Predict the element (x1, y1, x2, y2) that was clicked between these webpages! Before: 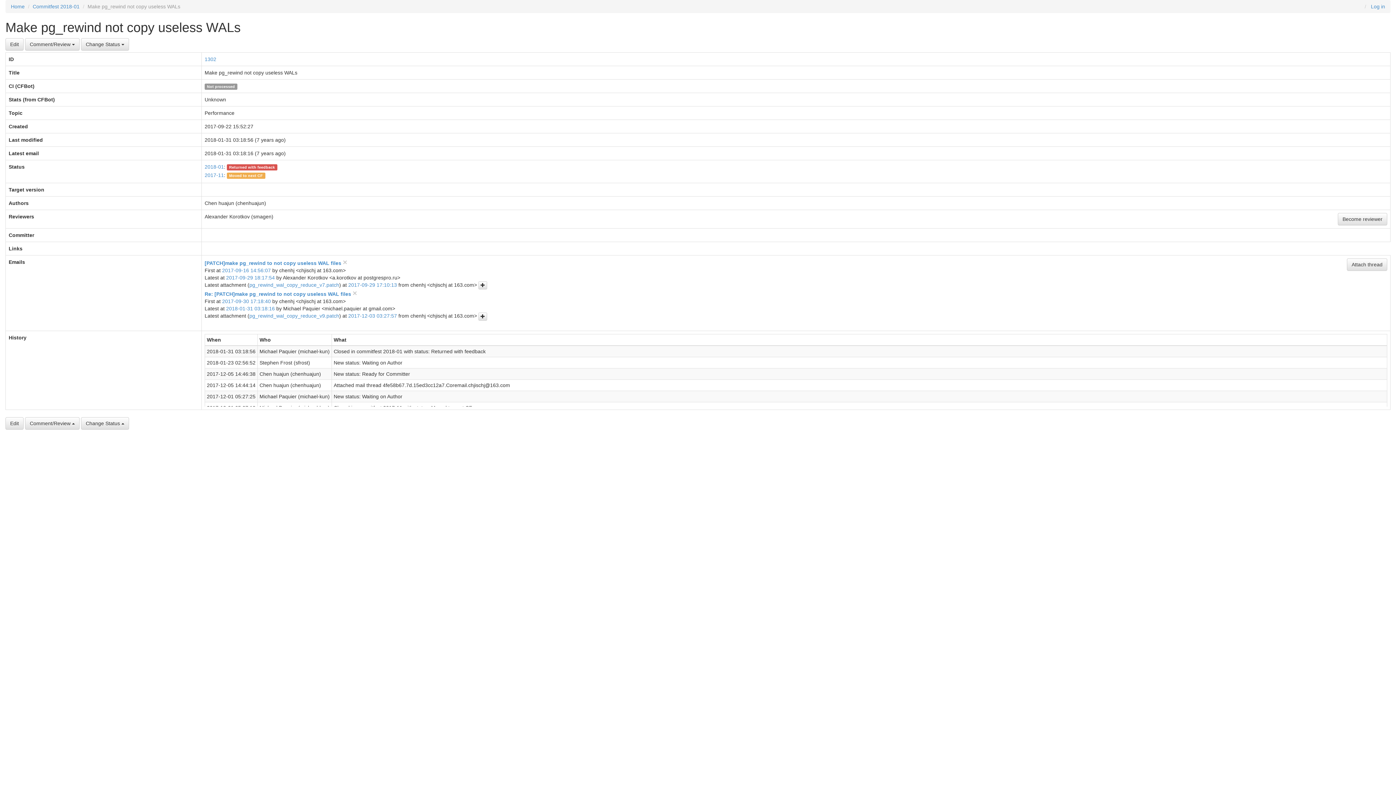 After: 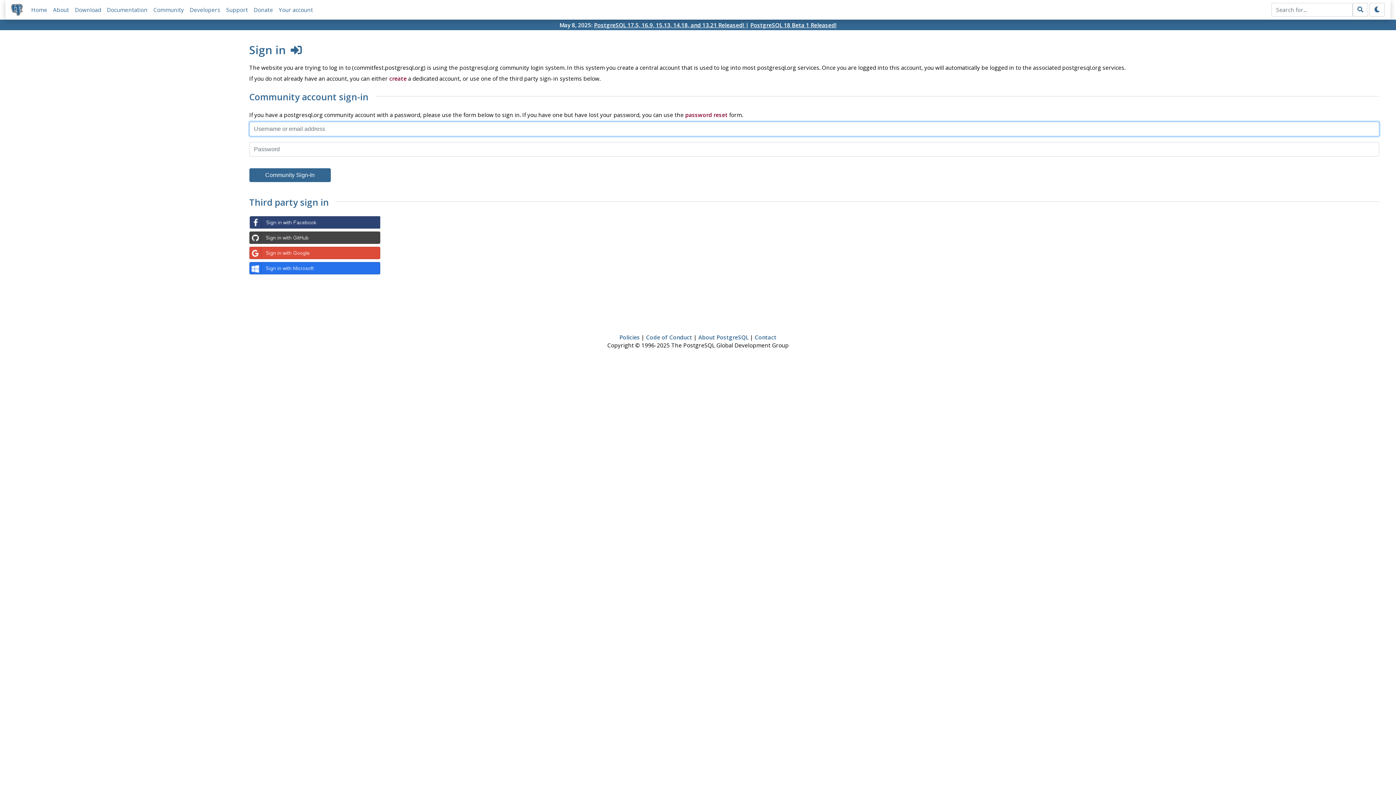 Action: label: Log in bbox: (1371, 3, 1385, 9)